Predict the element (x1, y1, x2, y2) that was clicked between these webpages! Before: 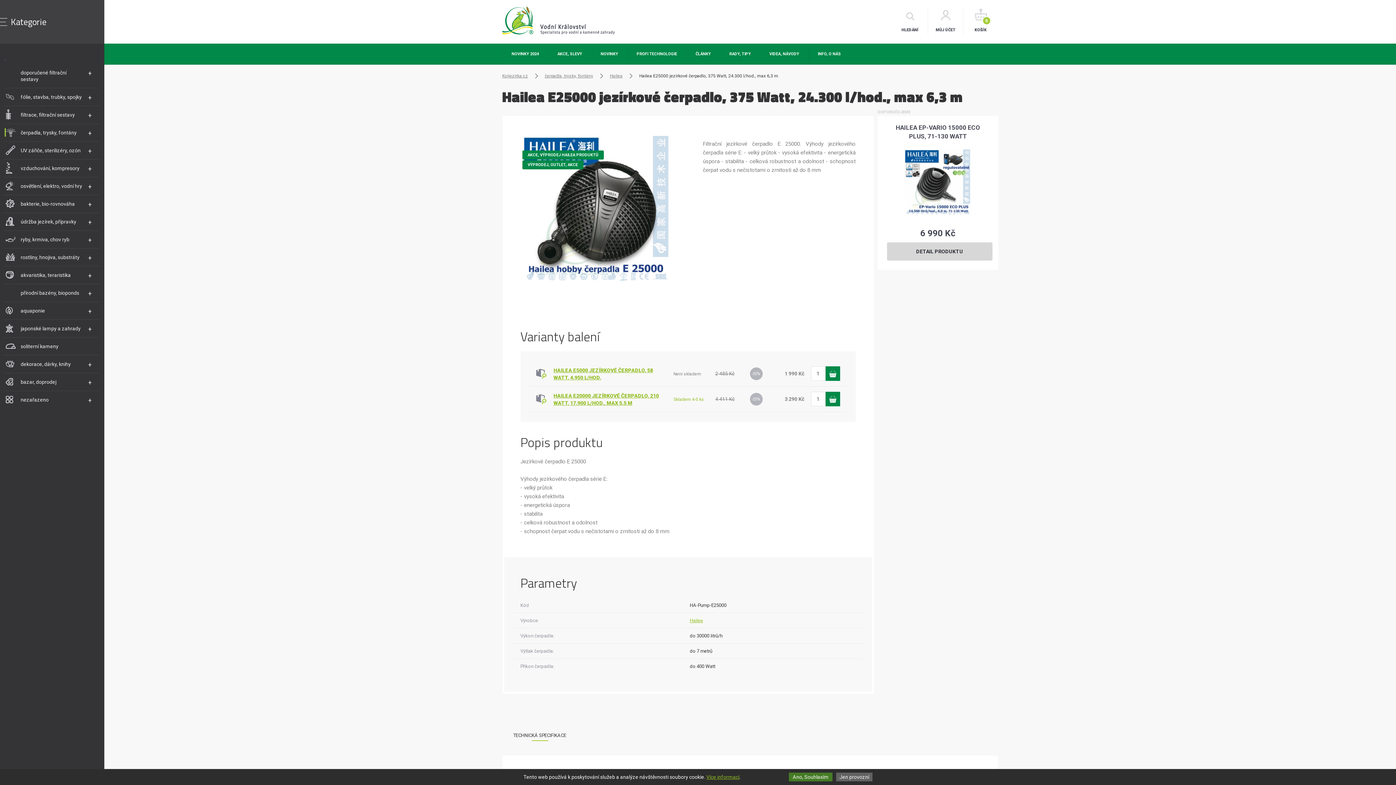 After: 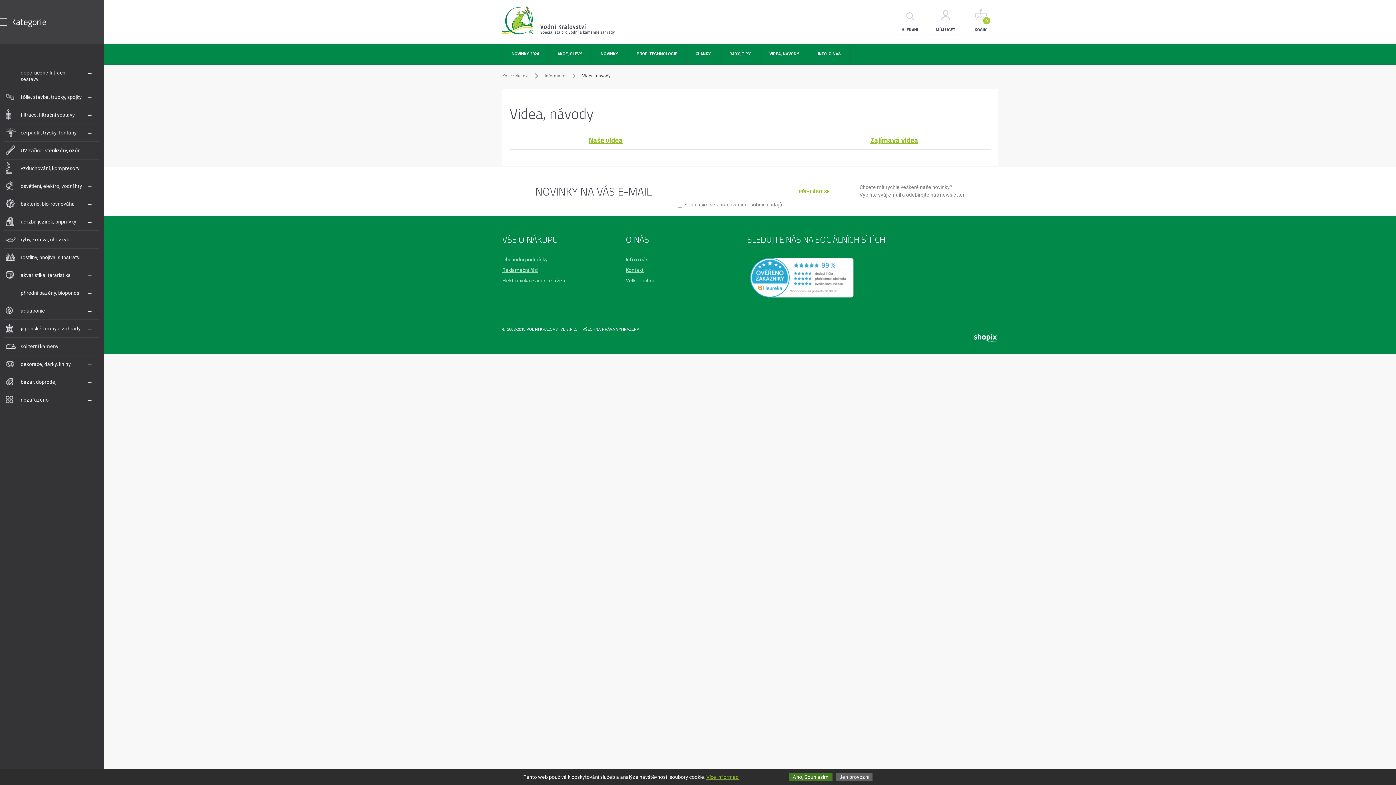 Action: label: VIDEA, NÁVODY bbox: (760, 43, 808, 64)